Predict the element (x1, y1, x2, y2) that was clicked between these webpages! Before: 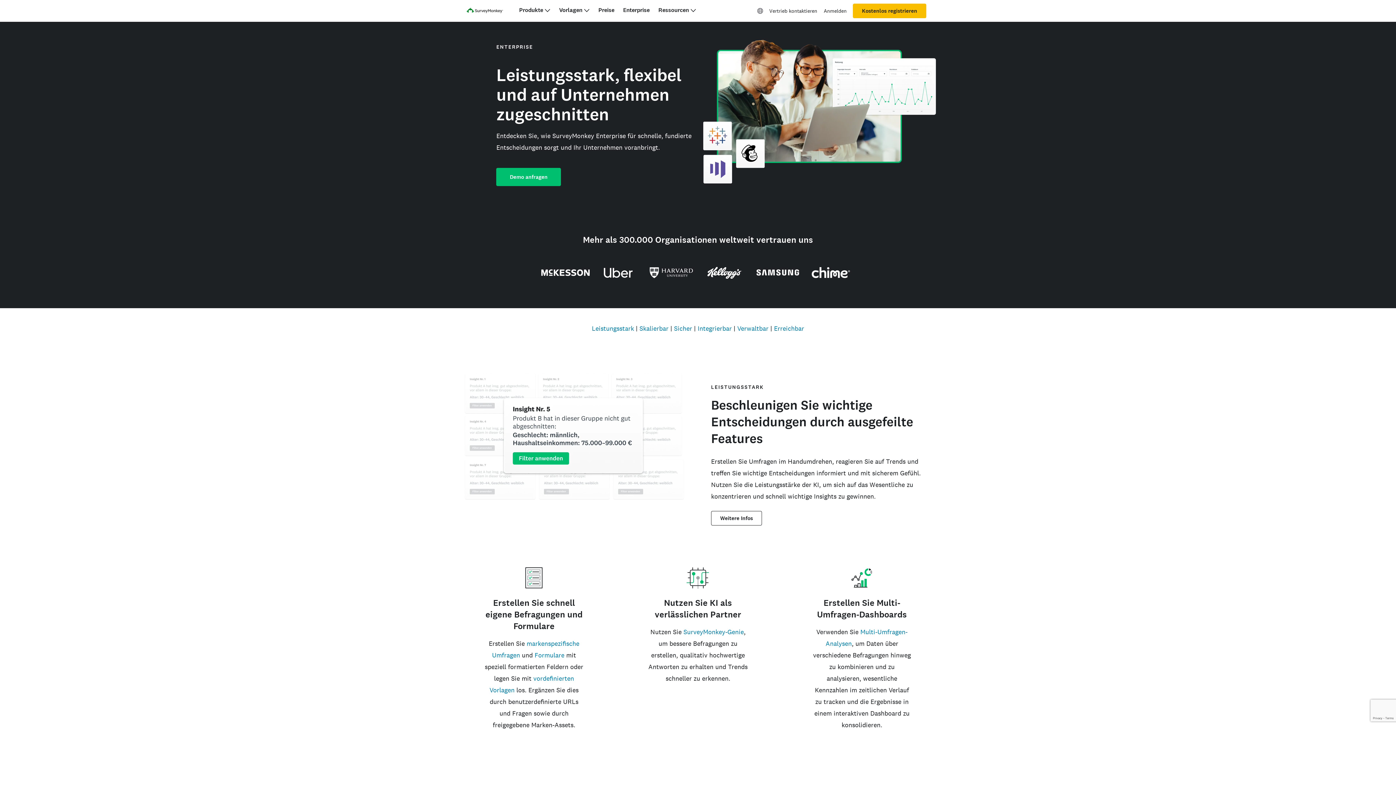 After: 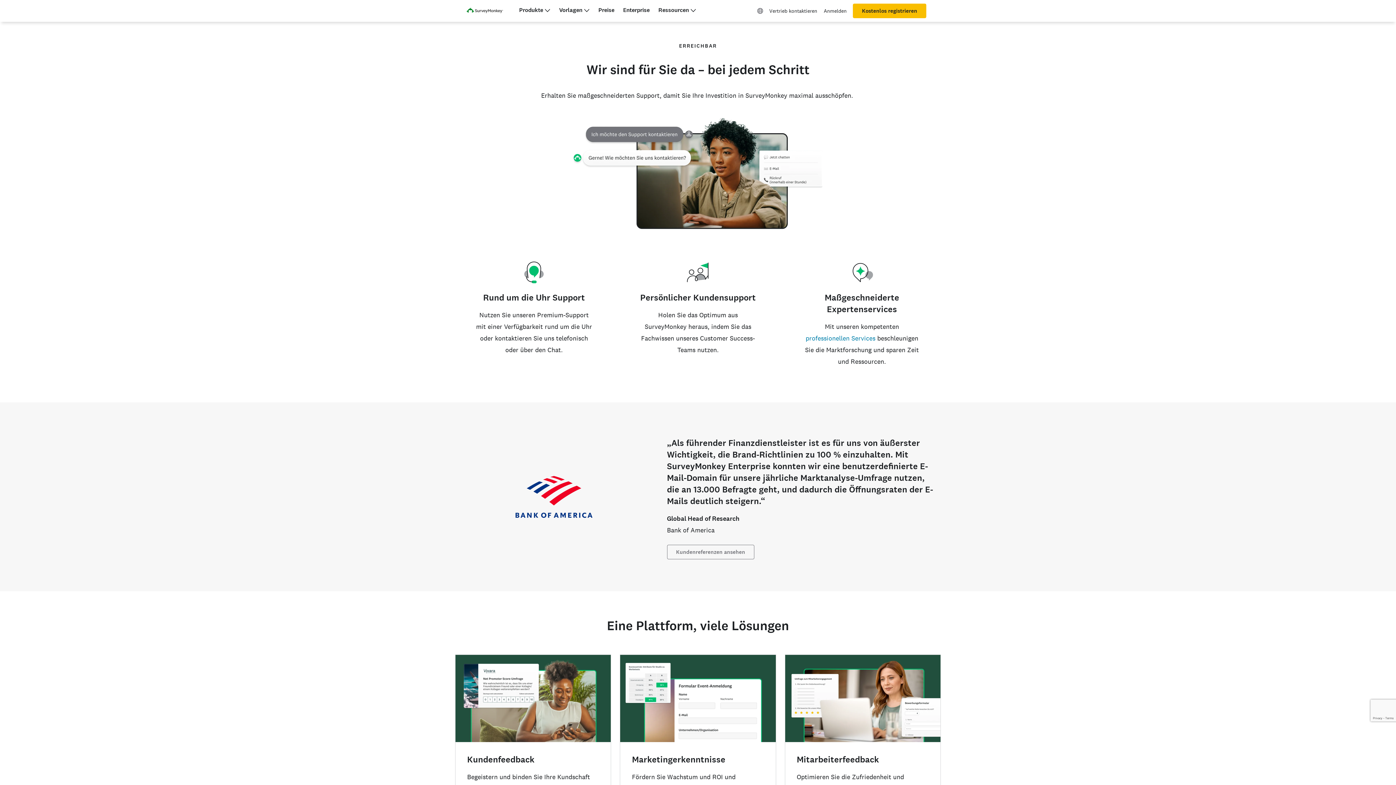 Action: bbox: (774, 324, 804, 332) label: Erreichbar